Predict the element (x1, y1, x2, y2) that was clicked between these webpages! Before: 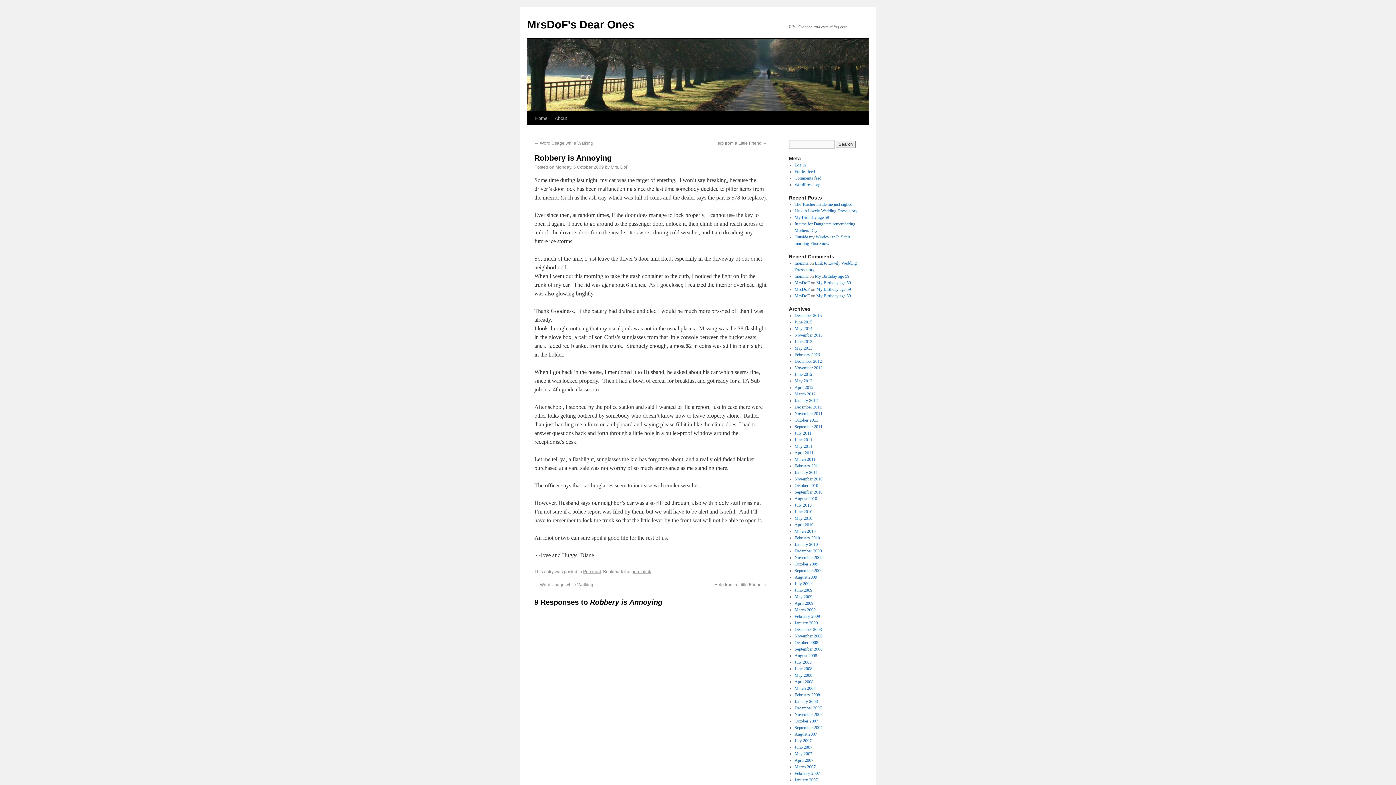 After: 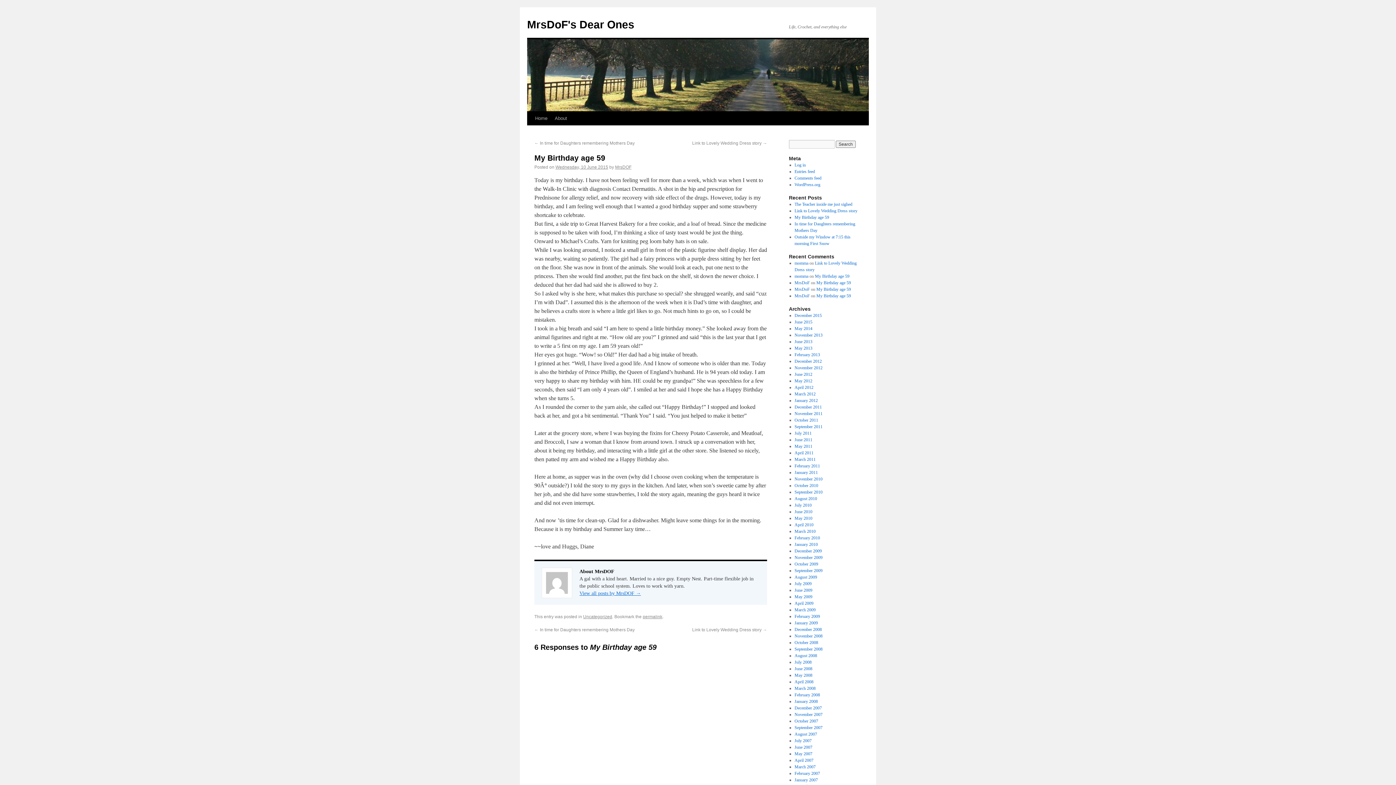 Action: bbox: (816, 293, 851, 298) label: My Birthday age 59